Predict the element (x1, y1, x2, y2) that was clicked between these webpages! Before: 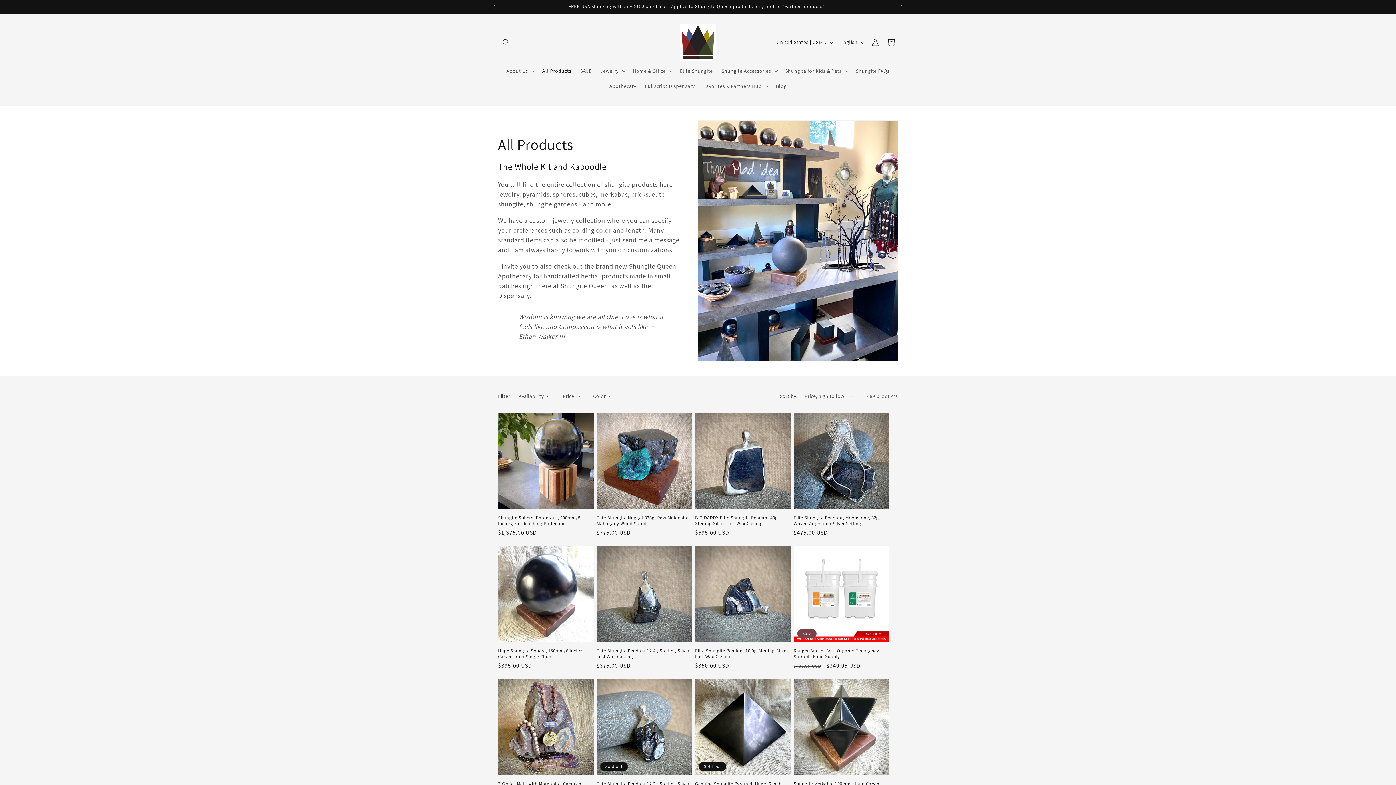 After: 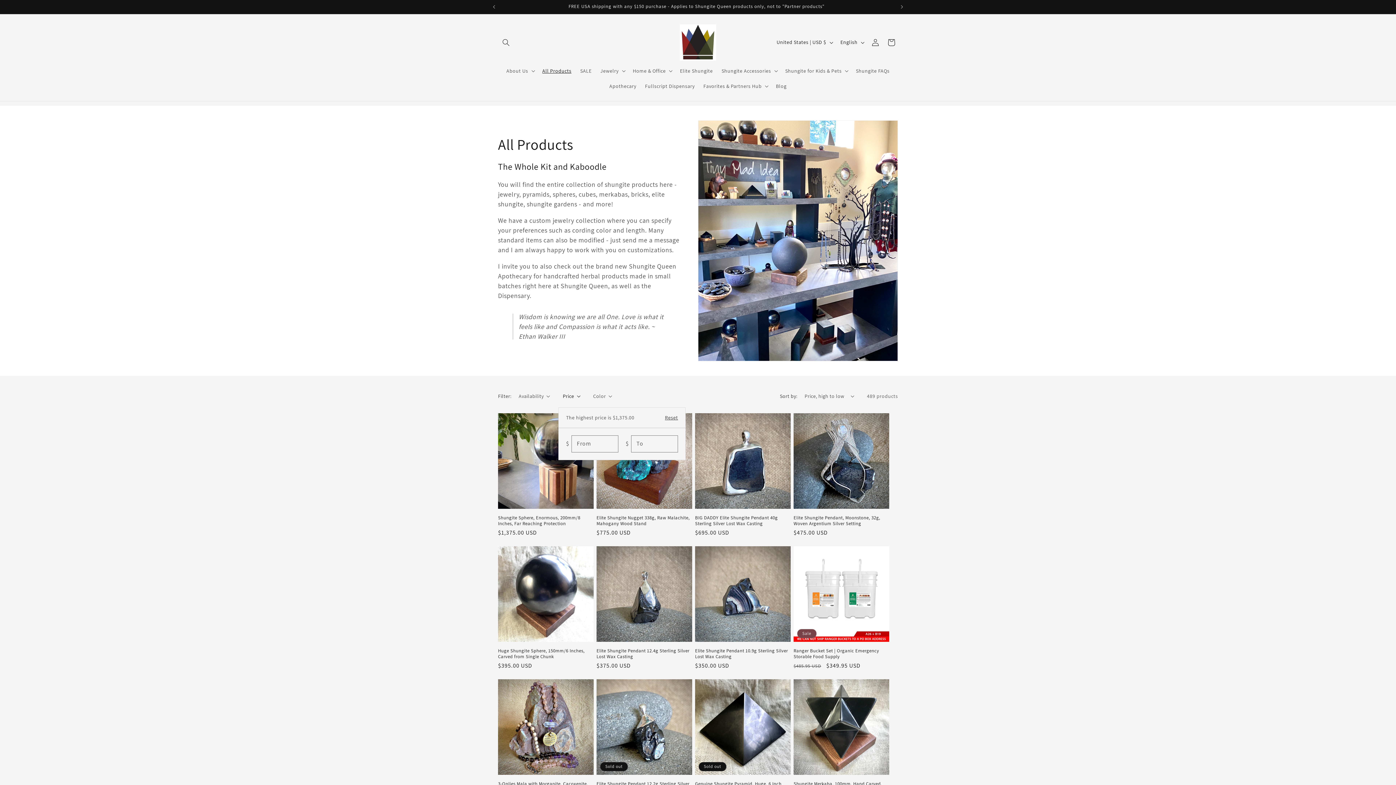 Action: label: Price bbox: (562, 392, 580, 400)